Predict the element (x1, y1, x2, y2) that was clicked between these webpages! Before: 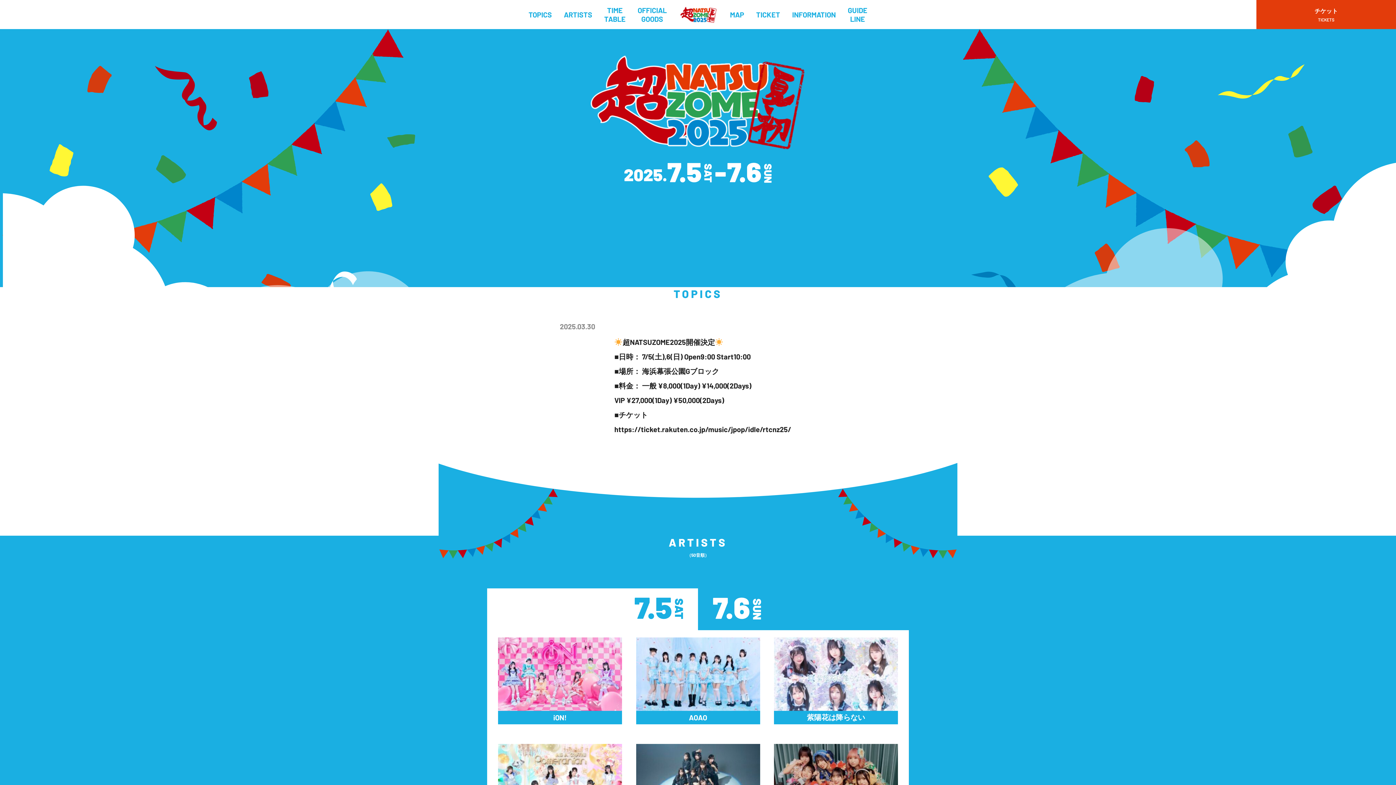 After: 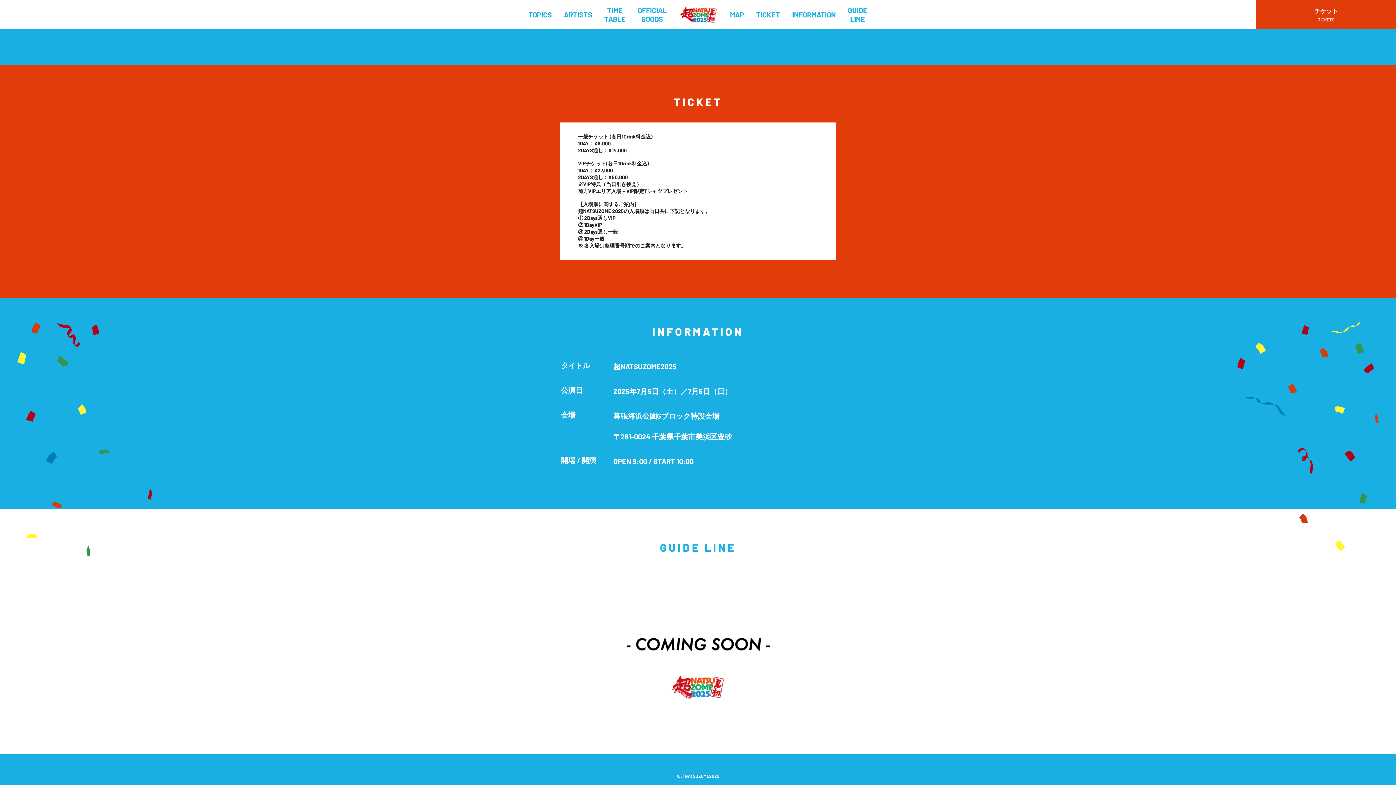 Action: label: INFORMATION bbox: (792, 10, 836, 18)